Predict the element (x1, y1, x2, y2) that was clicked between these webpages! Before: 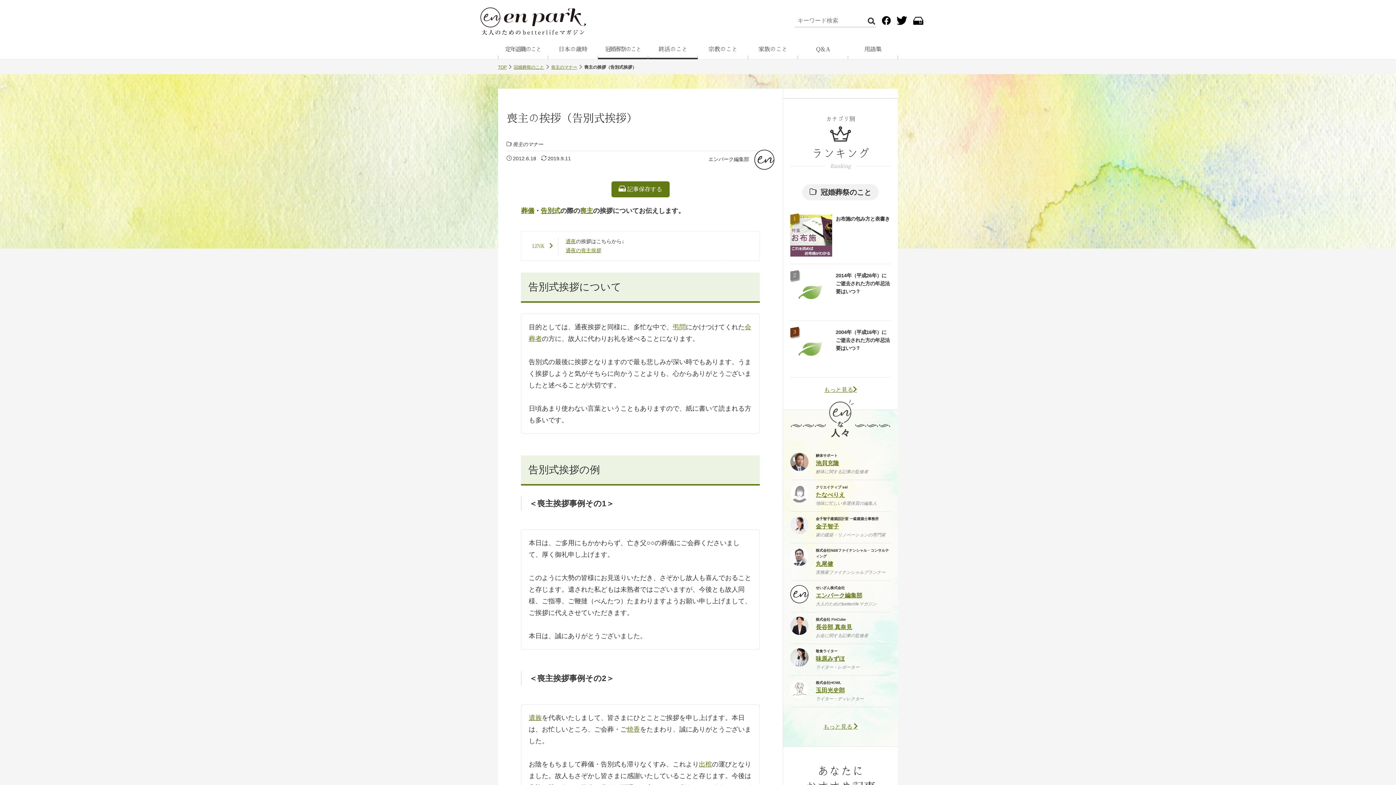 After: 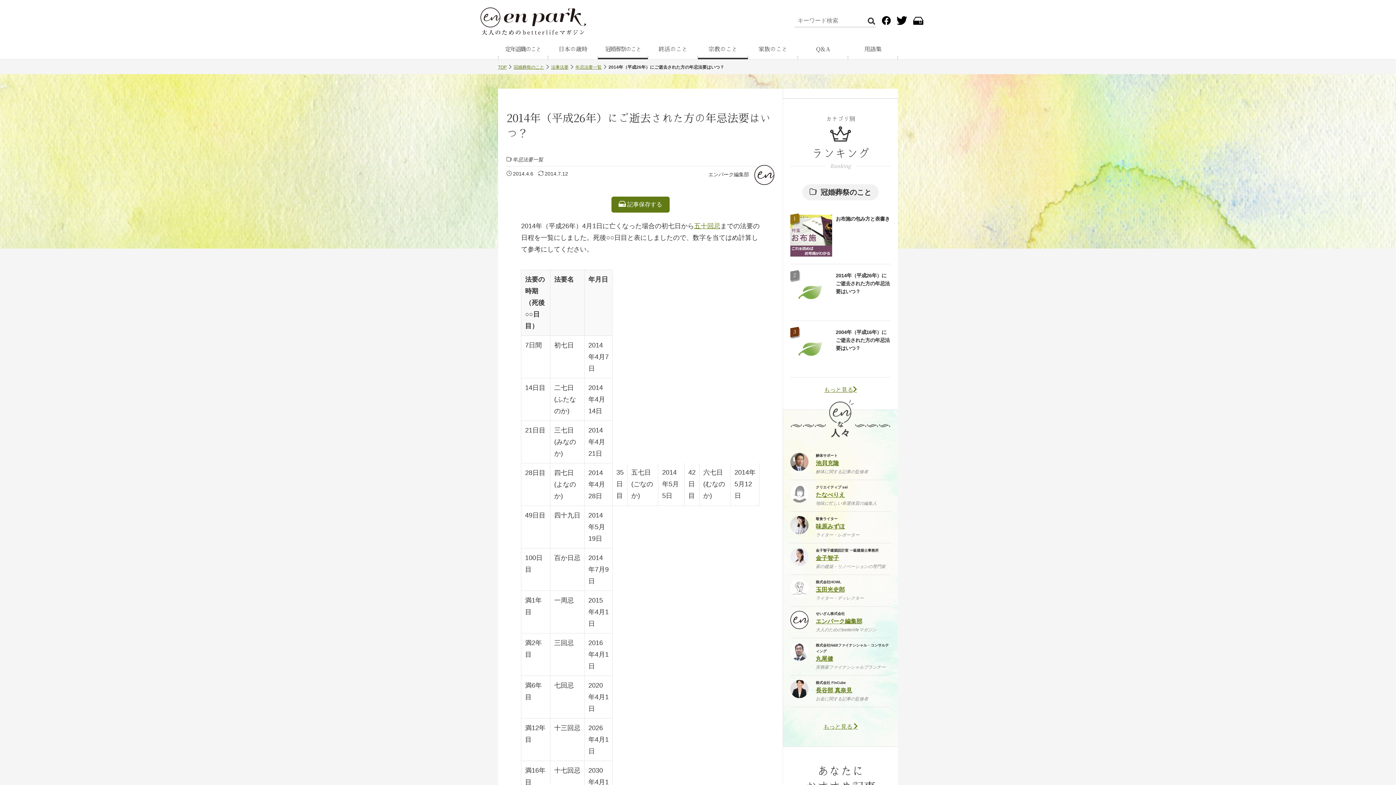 Action: label: 2014年（平成26年）にご逝去された方の年忌法要はいつ？ bbox: (836, 271, 890, 295)